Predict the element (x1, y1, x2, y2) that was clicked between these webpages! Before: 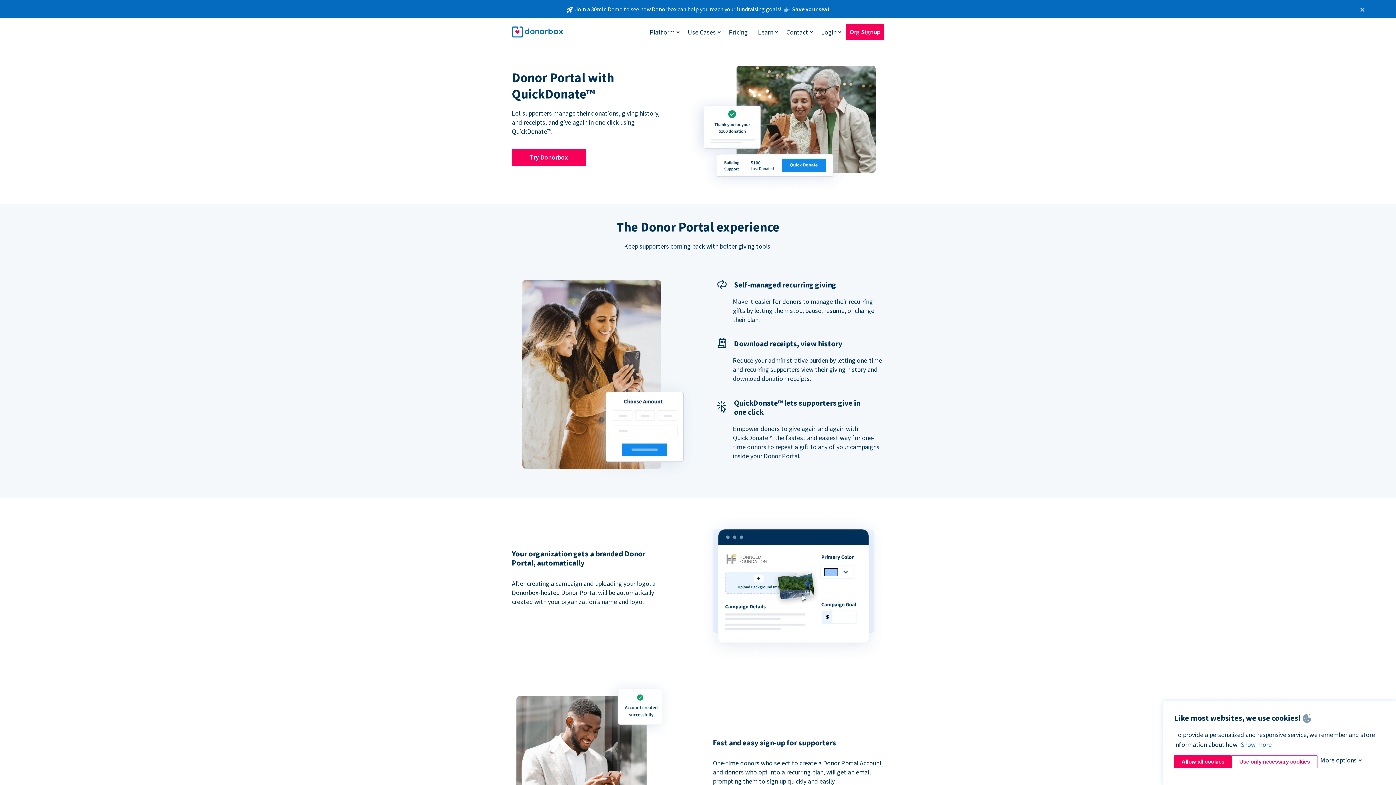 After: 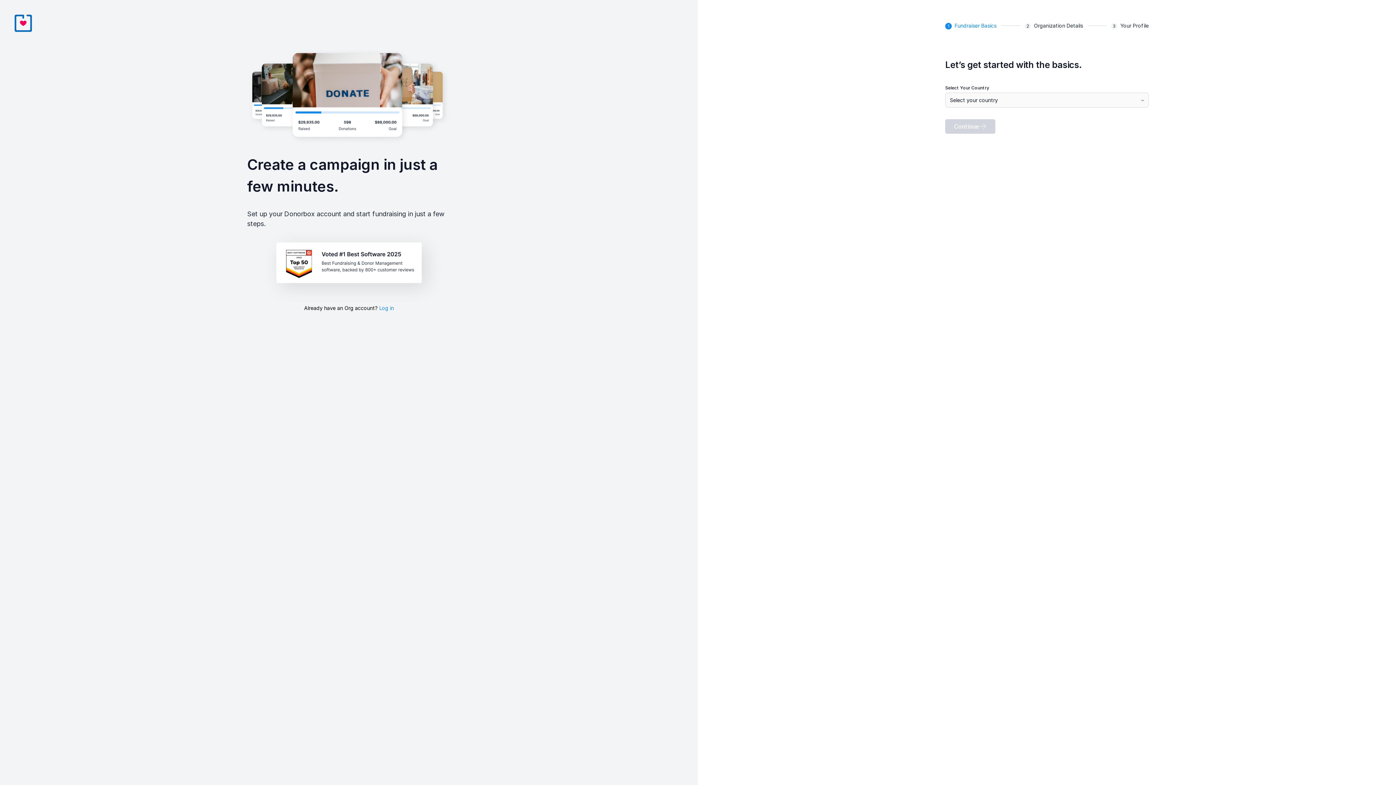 Action: label: Try Donorbox bbox: (512, 148, 586, 166)